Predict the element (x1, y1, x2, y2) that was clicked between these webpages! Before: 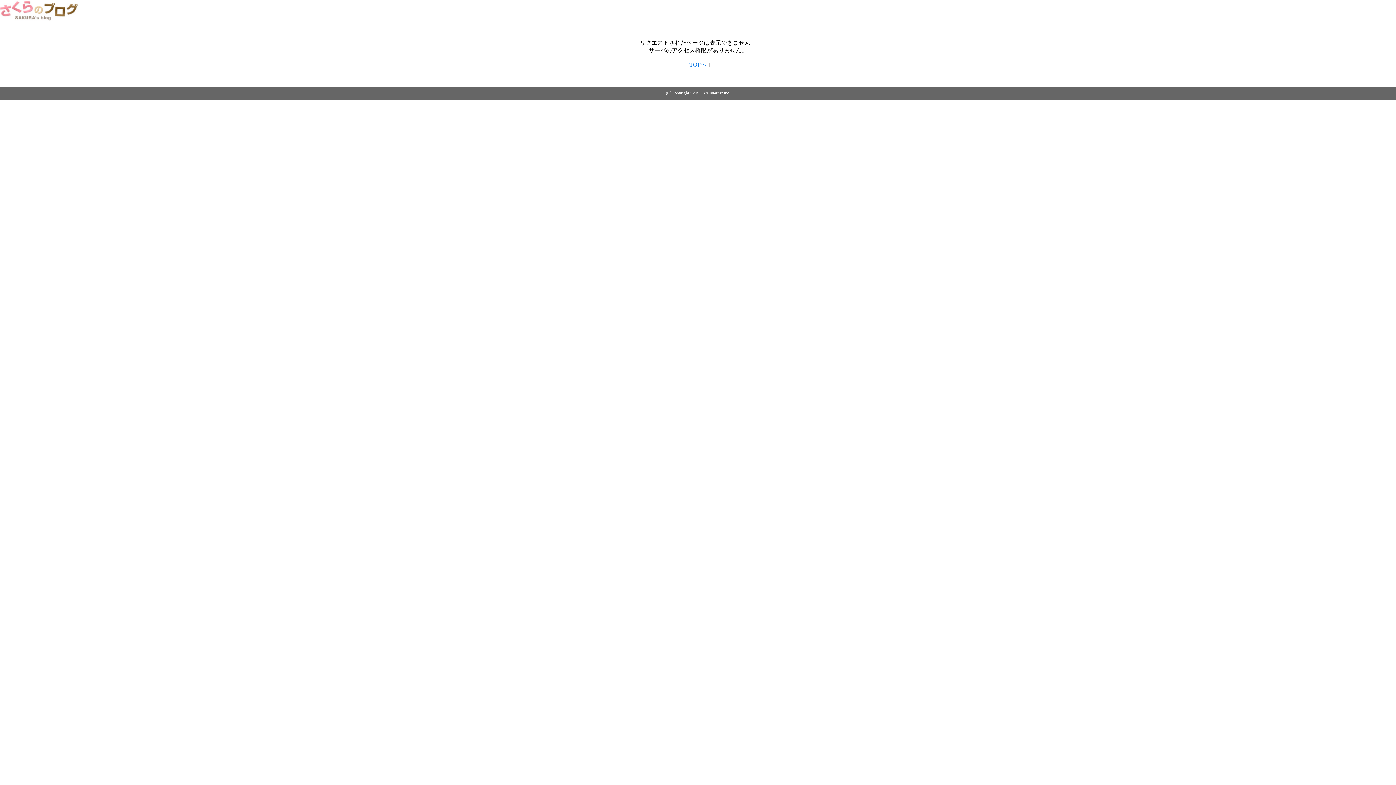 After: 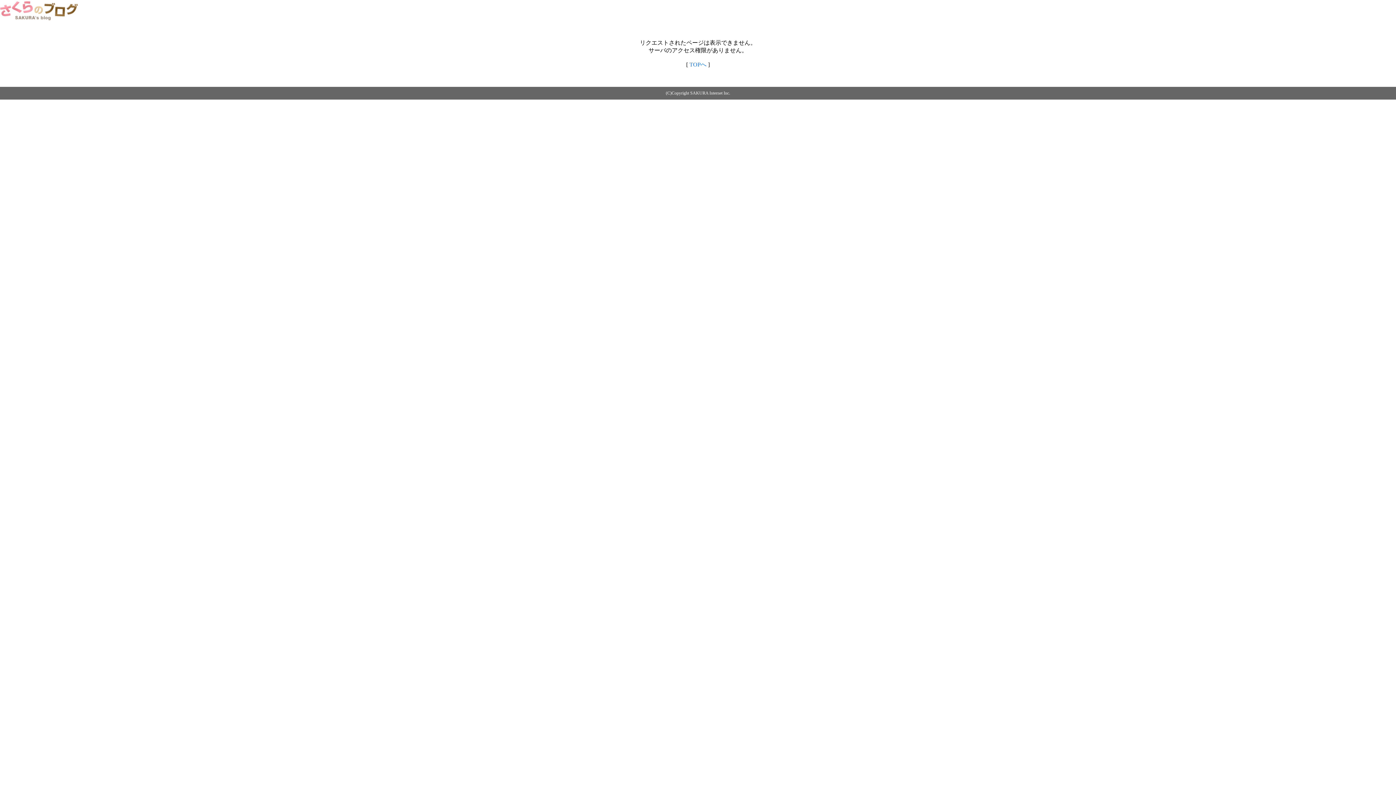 Action: label: TOPへ bbox: (689, 61, 706, 67)